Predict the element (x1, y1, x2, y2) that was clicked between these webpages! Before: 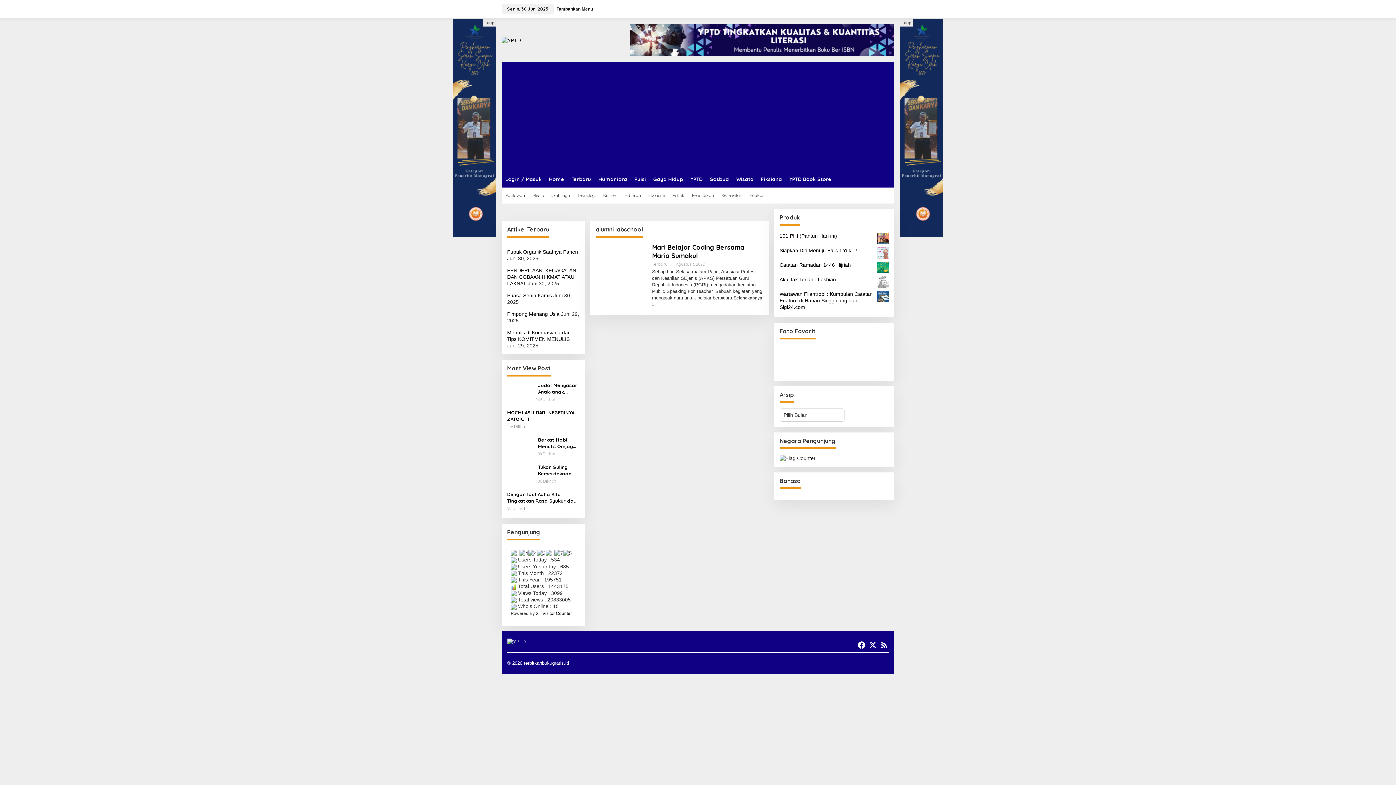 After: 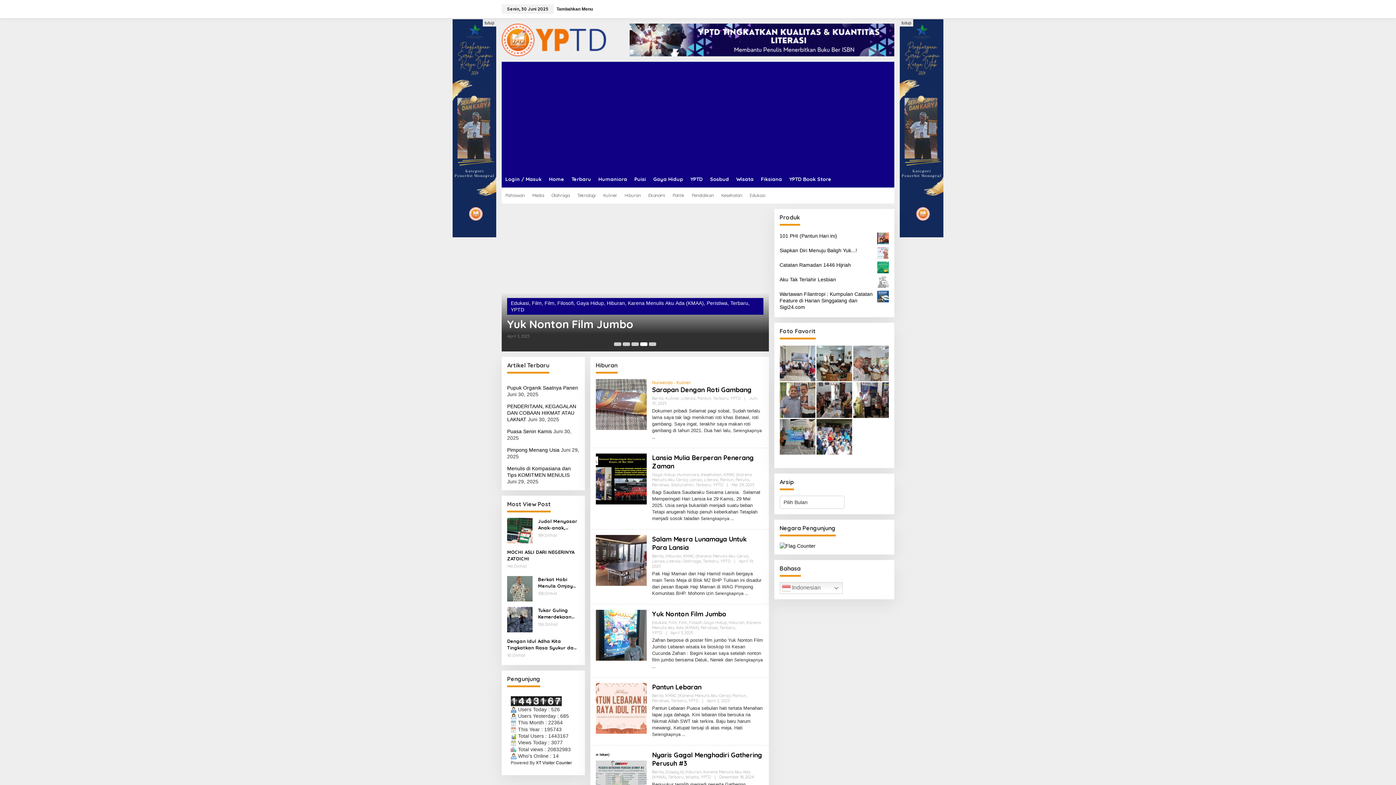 Action: bbox: (621, 187, 644, 203) label: Hiburan